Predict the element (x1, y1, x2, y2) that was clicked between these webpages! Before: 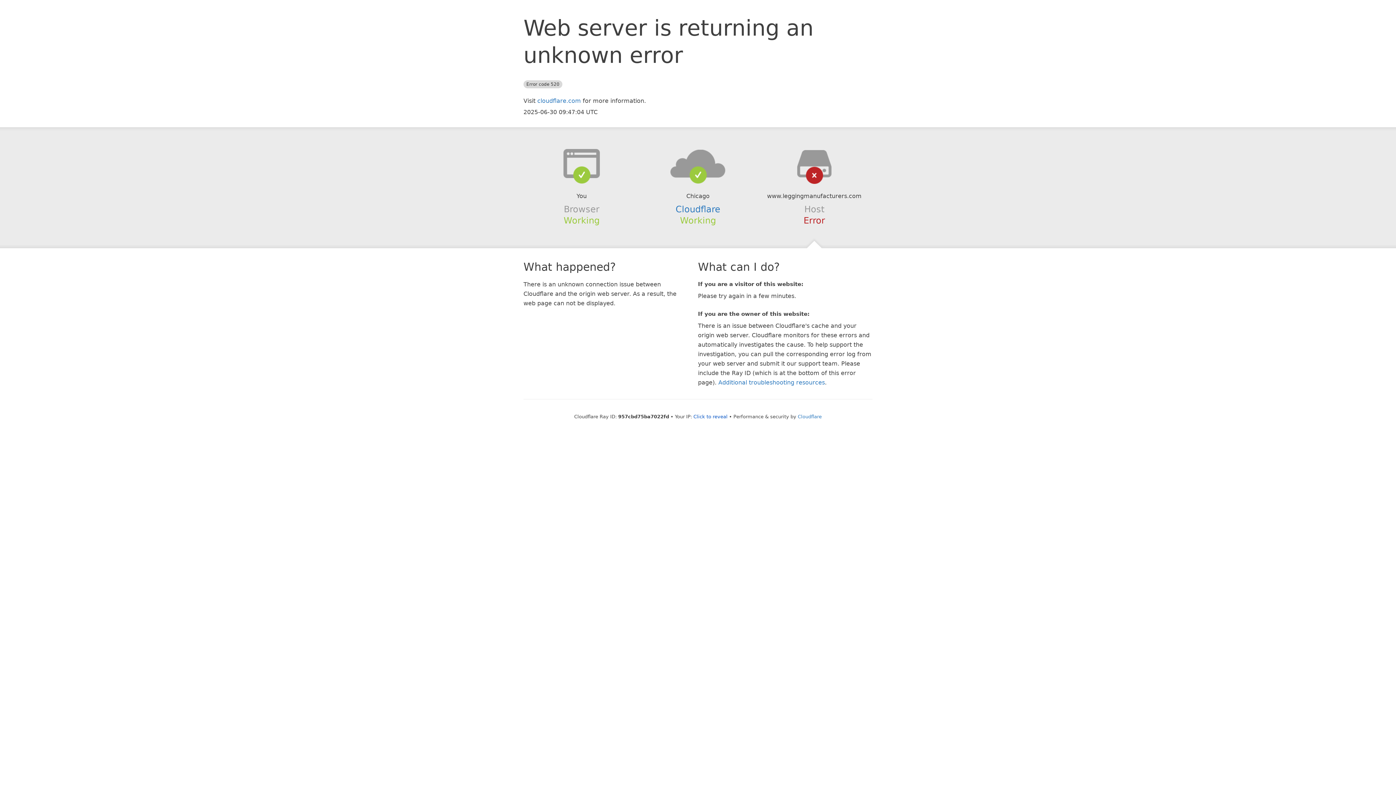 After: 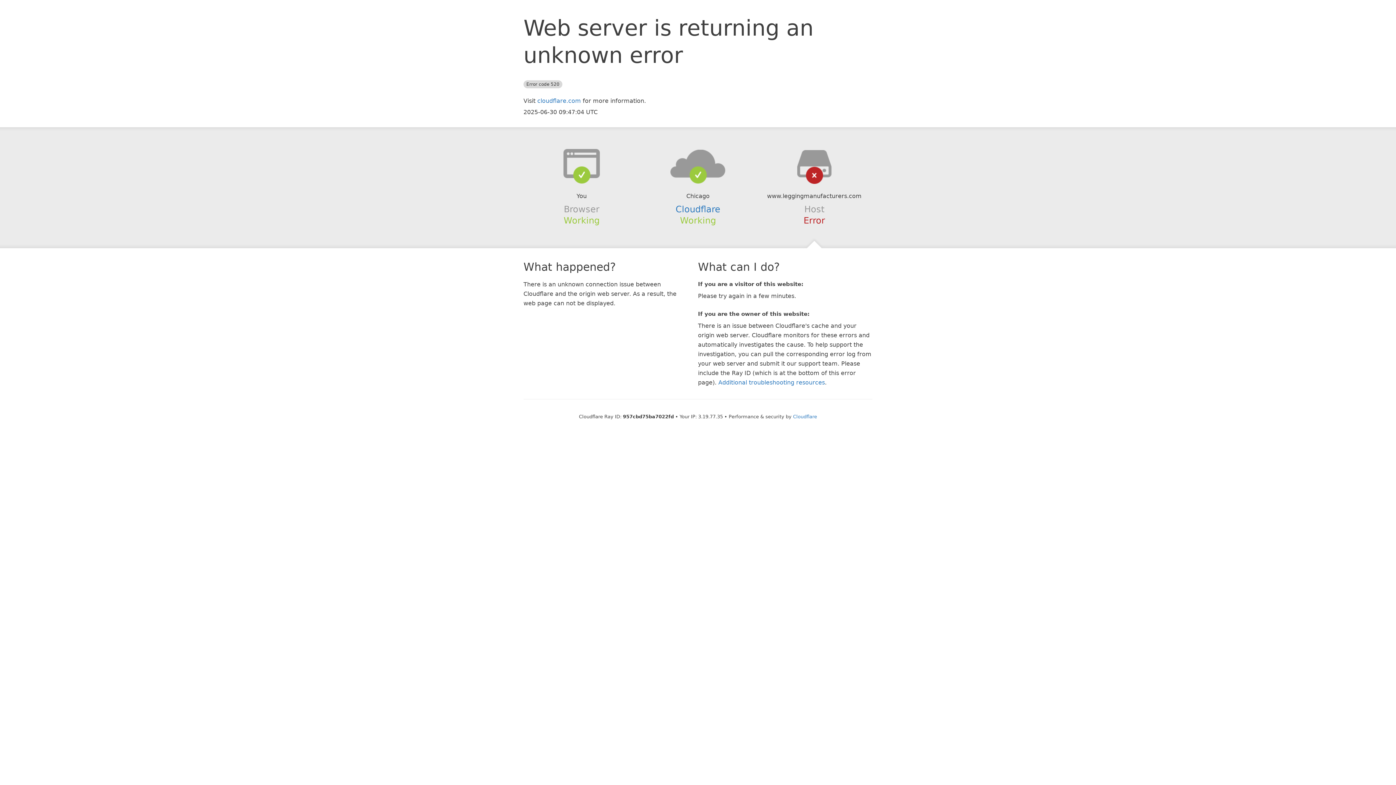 Action: bbox: (693, 414, 727, 419) label: Click to reveal